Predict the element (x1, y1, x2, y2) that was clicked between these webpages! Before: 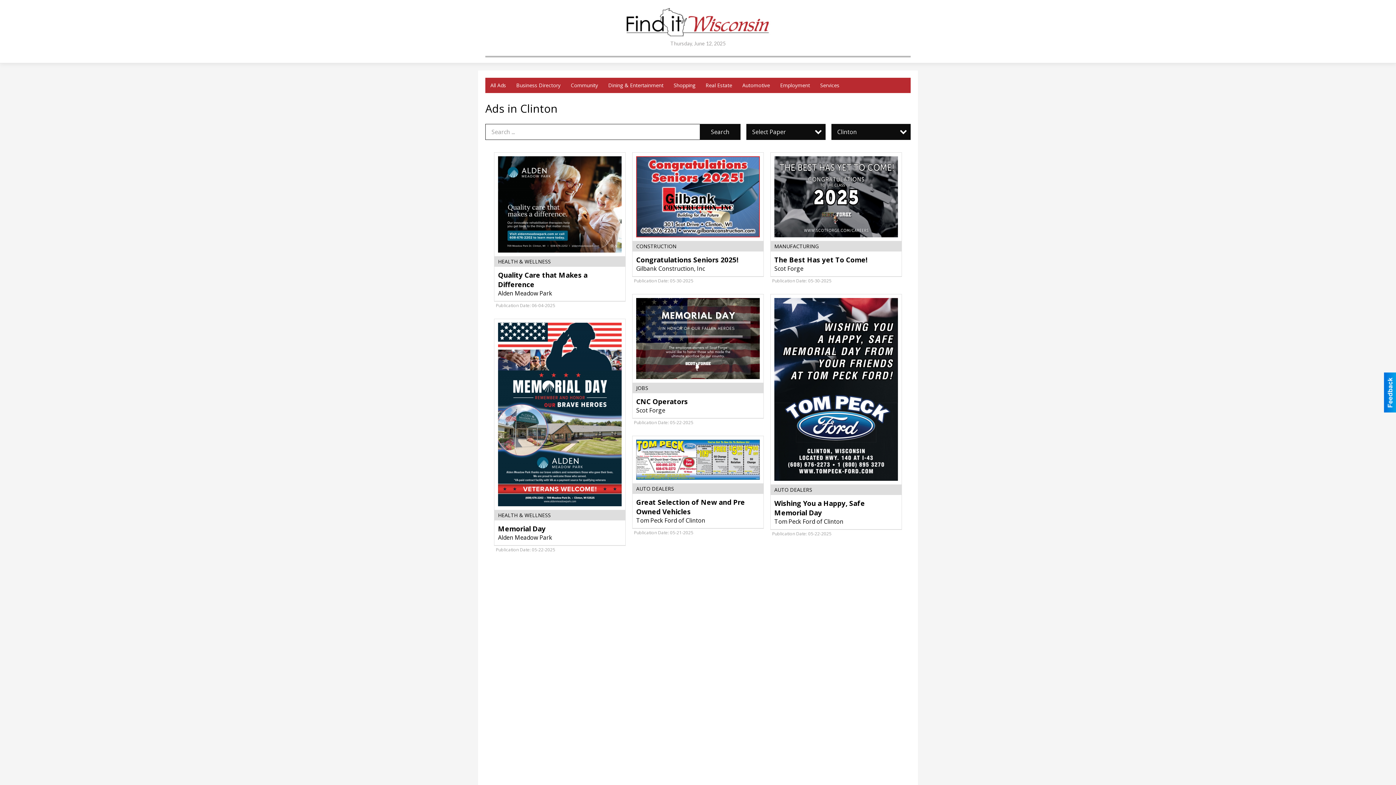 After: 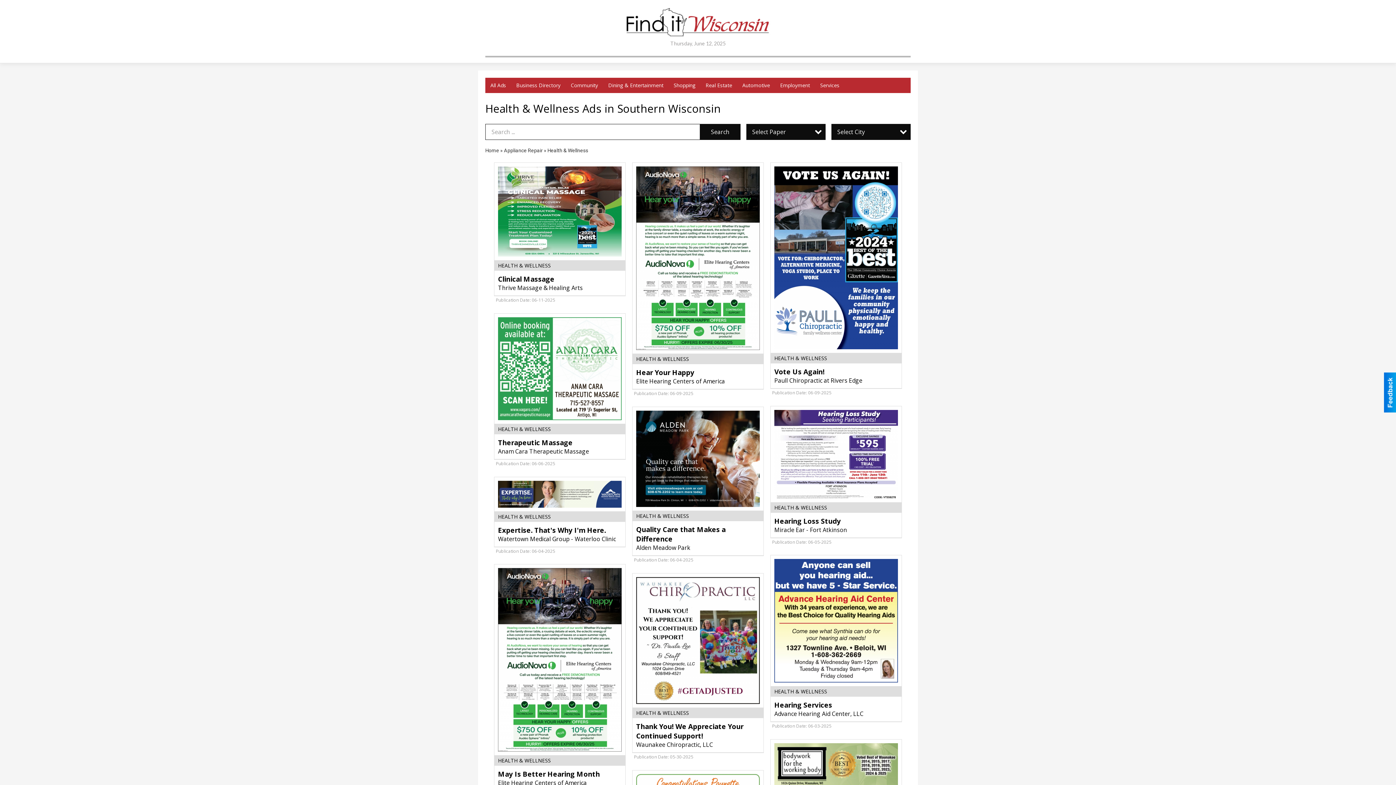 Action: bbox: (498, 512, 550, 519) label: HEALTH & WELLNESS